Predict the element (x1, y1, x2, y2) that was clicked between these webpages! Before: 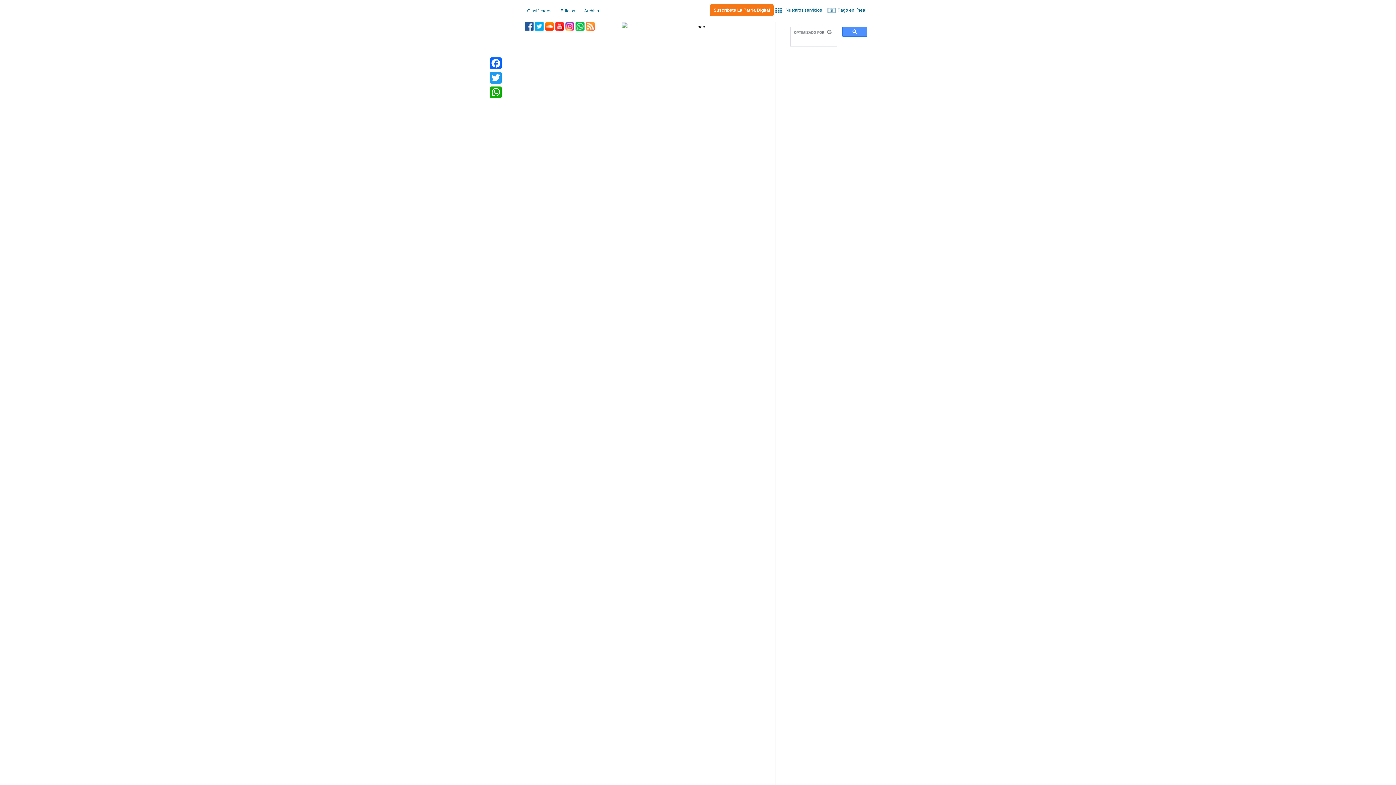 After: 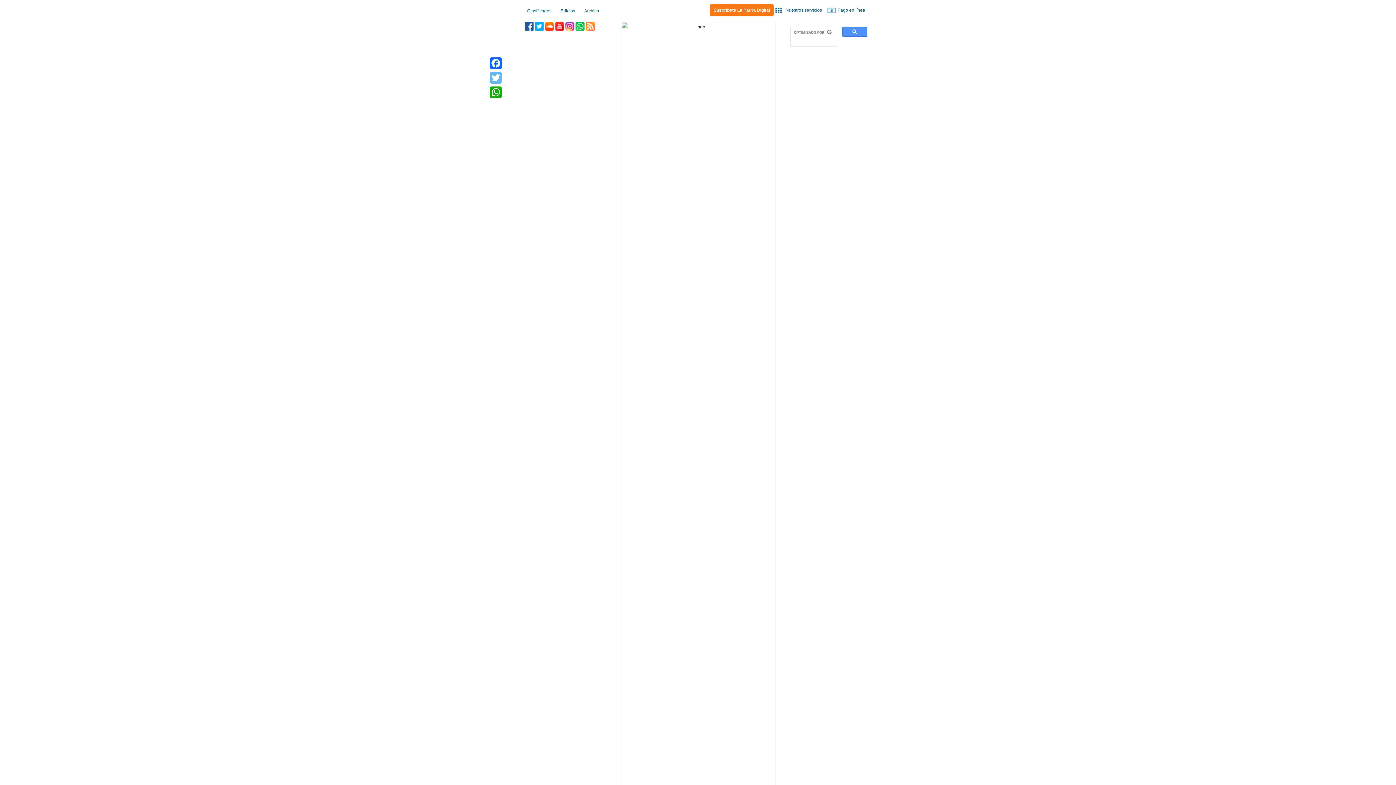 Action: bbox: (488, 70, 503, 85) label: Twitter